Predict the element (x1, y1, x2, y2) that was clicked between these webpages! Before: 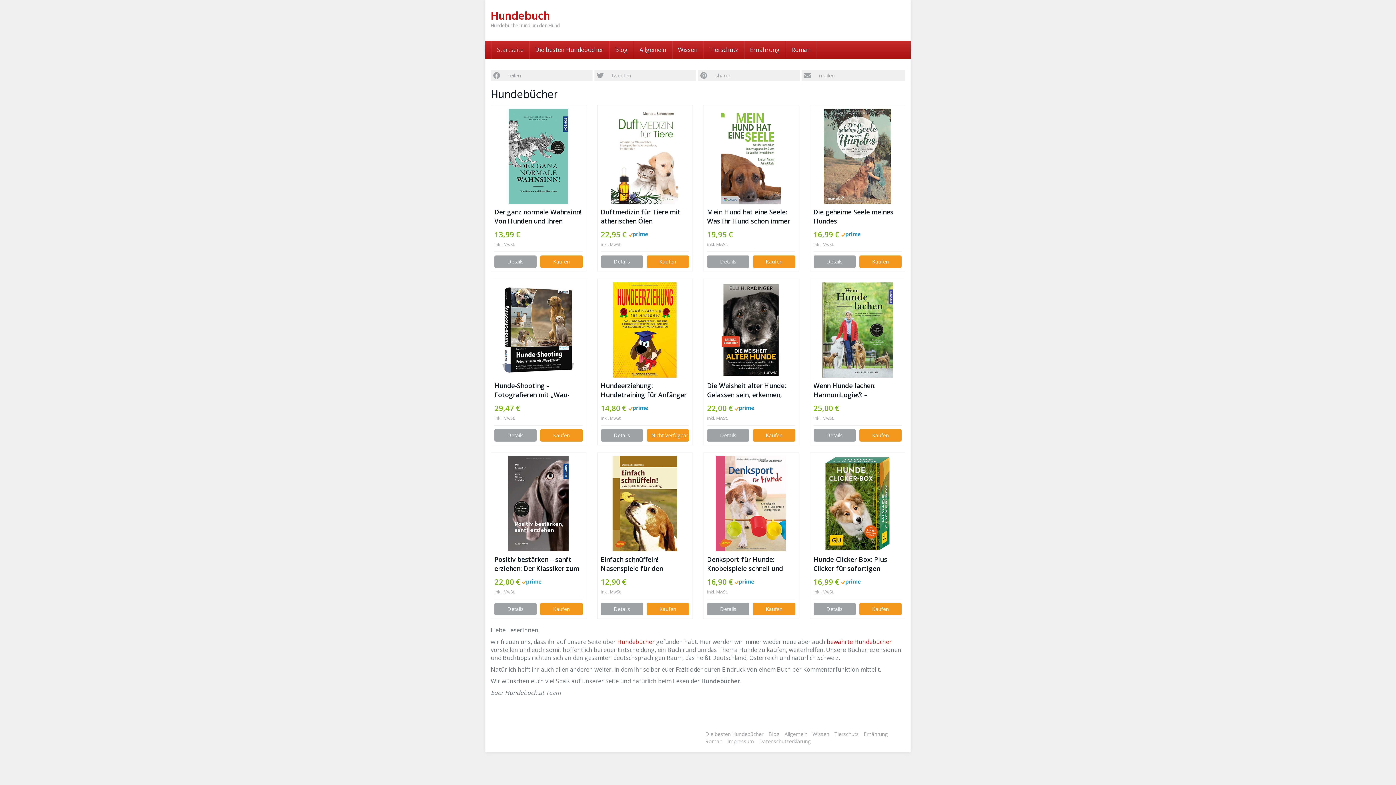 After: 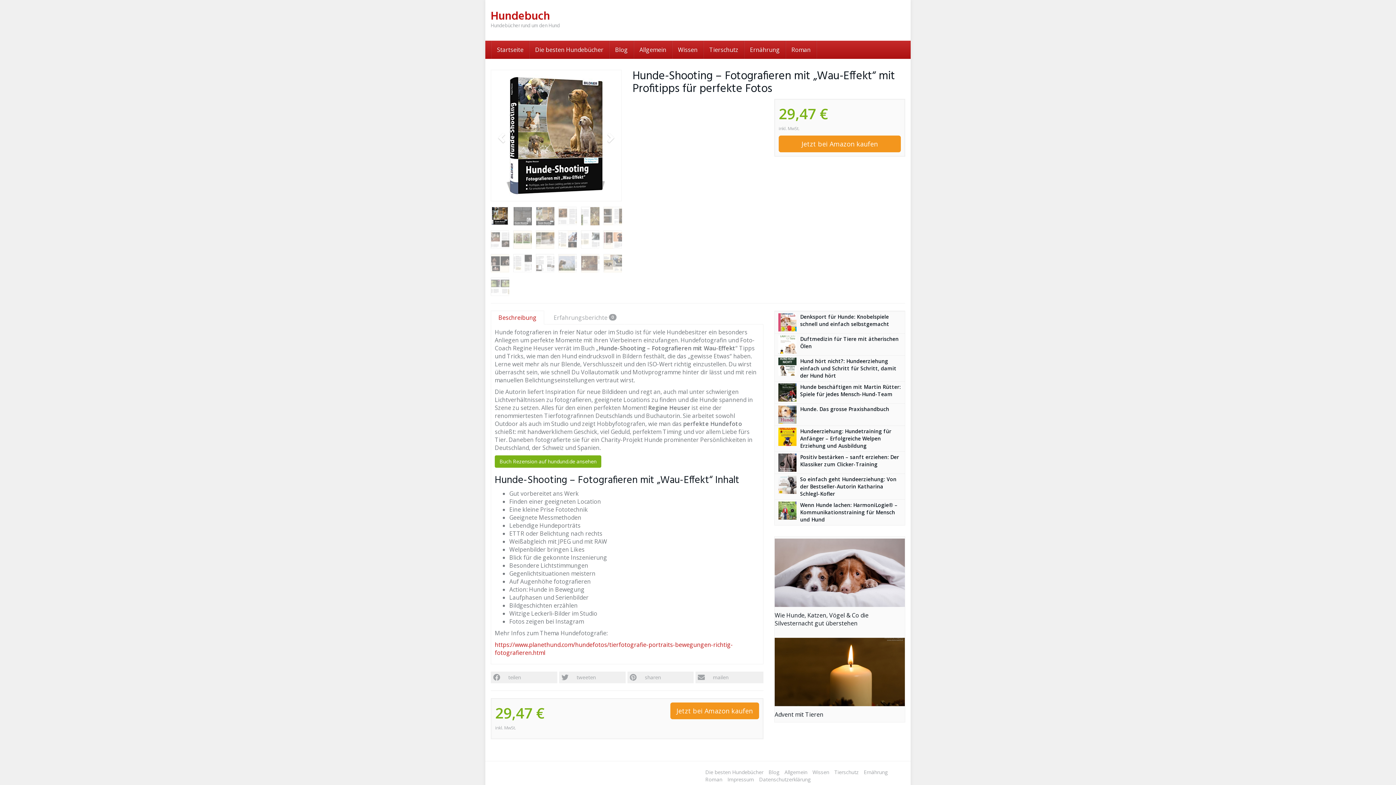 Action: bbox: (494, 429, 536, 441) label: Details